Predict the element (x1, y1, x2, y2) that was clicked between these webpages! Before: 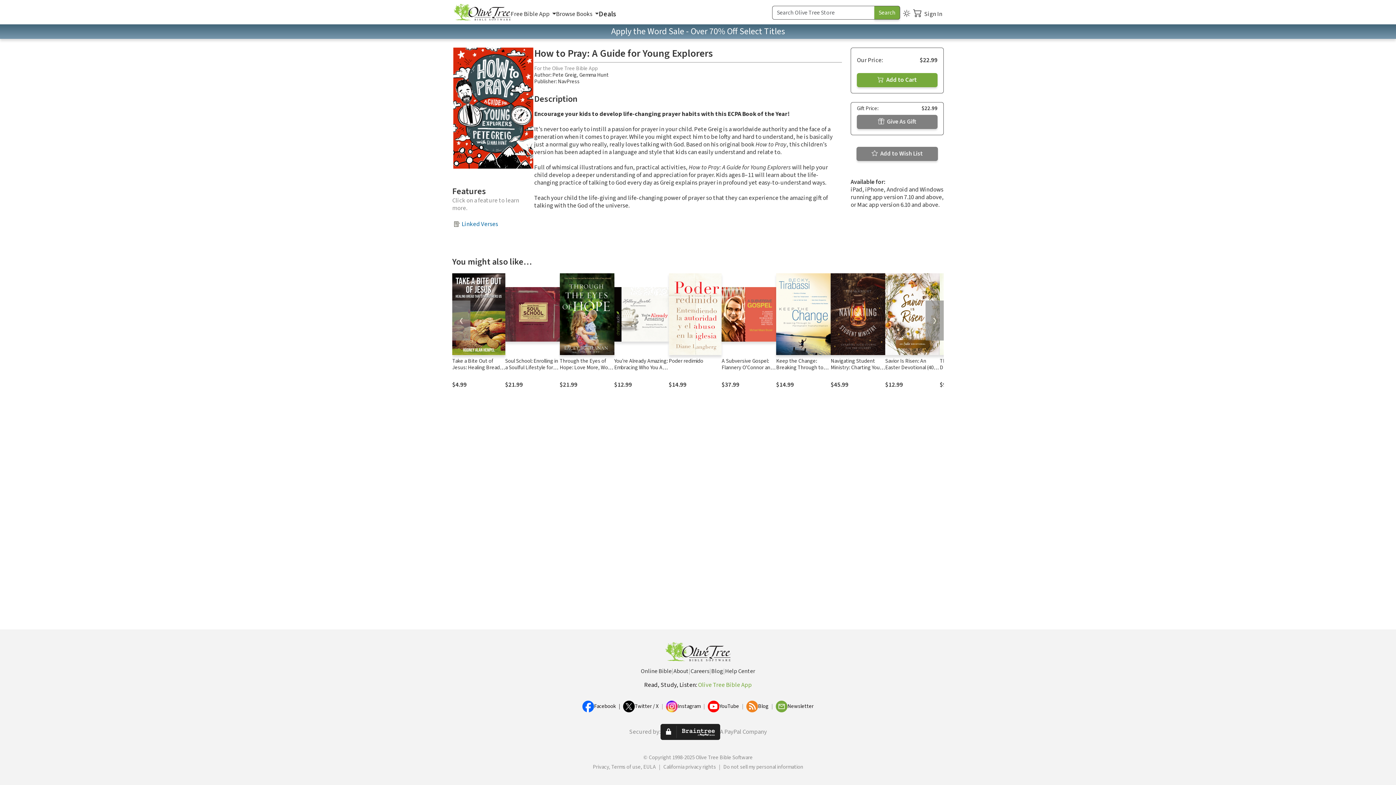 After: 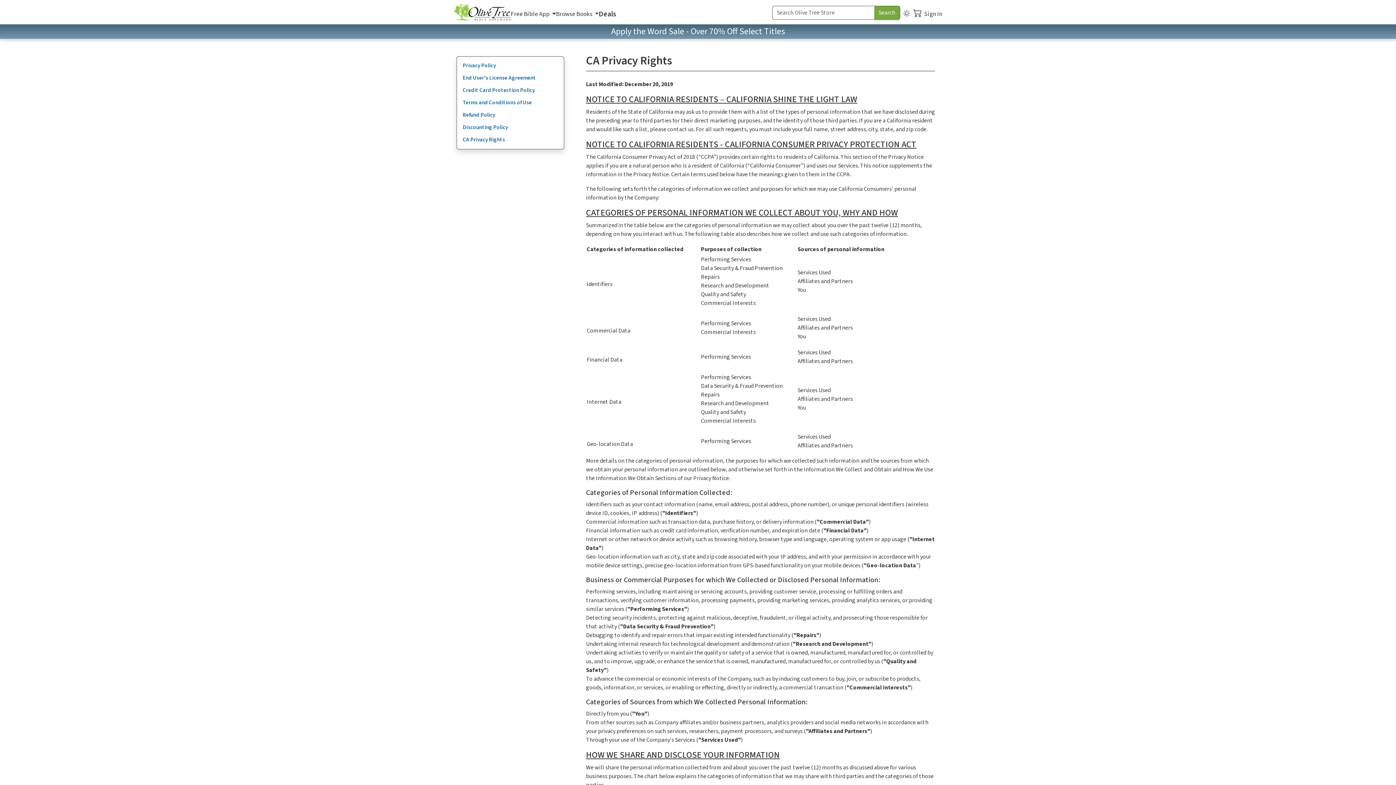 Action: bbox: (663, 764, 716, 770) label: California privacy rights